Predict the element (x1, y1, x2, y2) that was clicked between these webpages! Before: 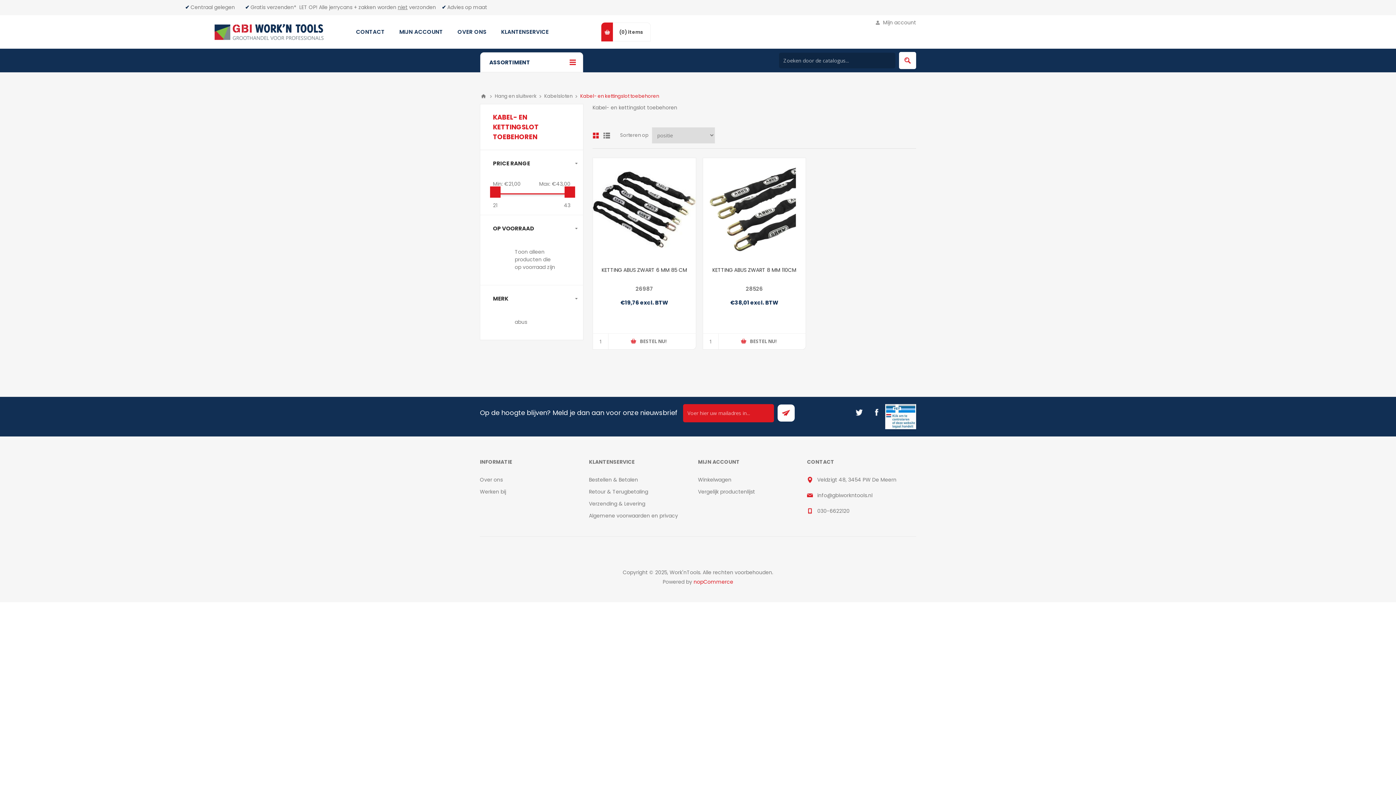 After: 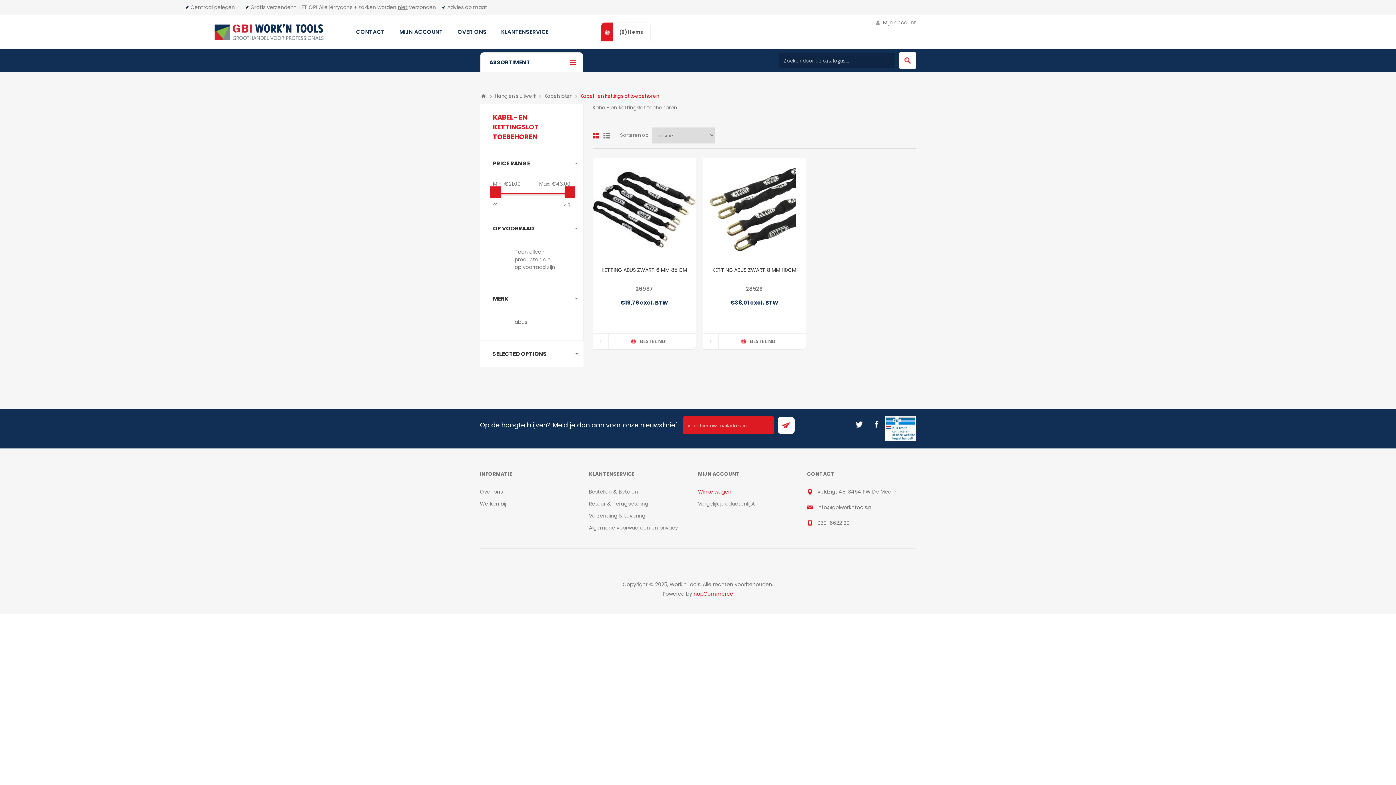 Action: bbox: (698, 488, 755, 495) label: Vergelijk productenlijst